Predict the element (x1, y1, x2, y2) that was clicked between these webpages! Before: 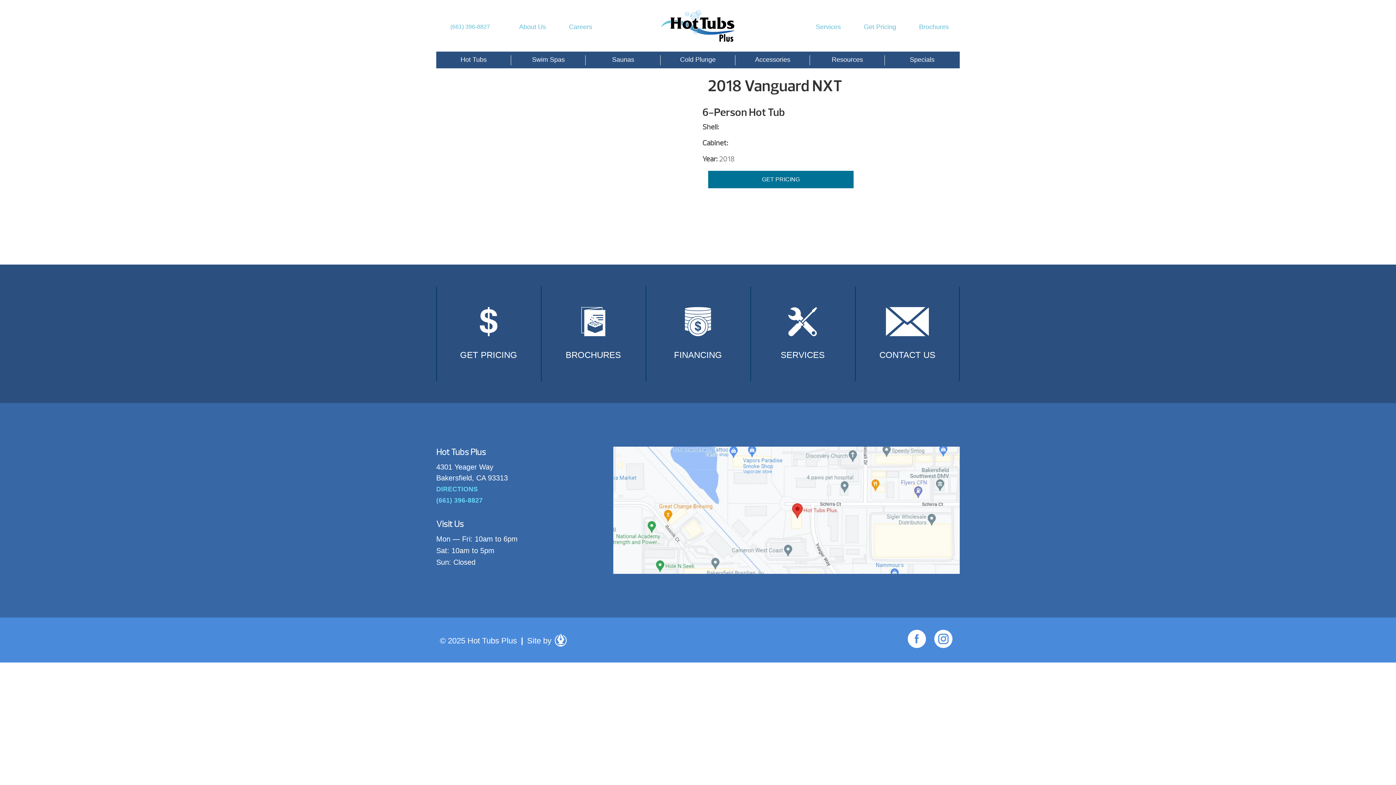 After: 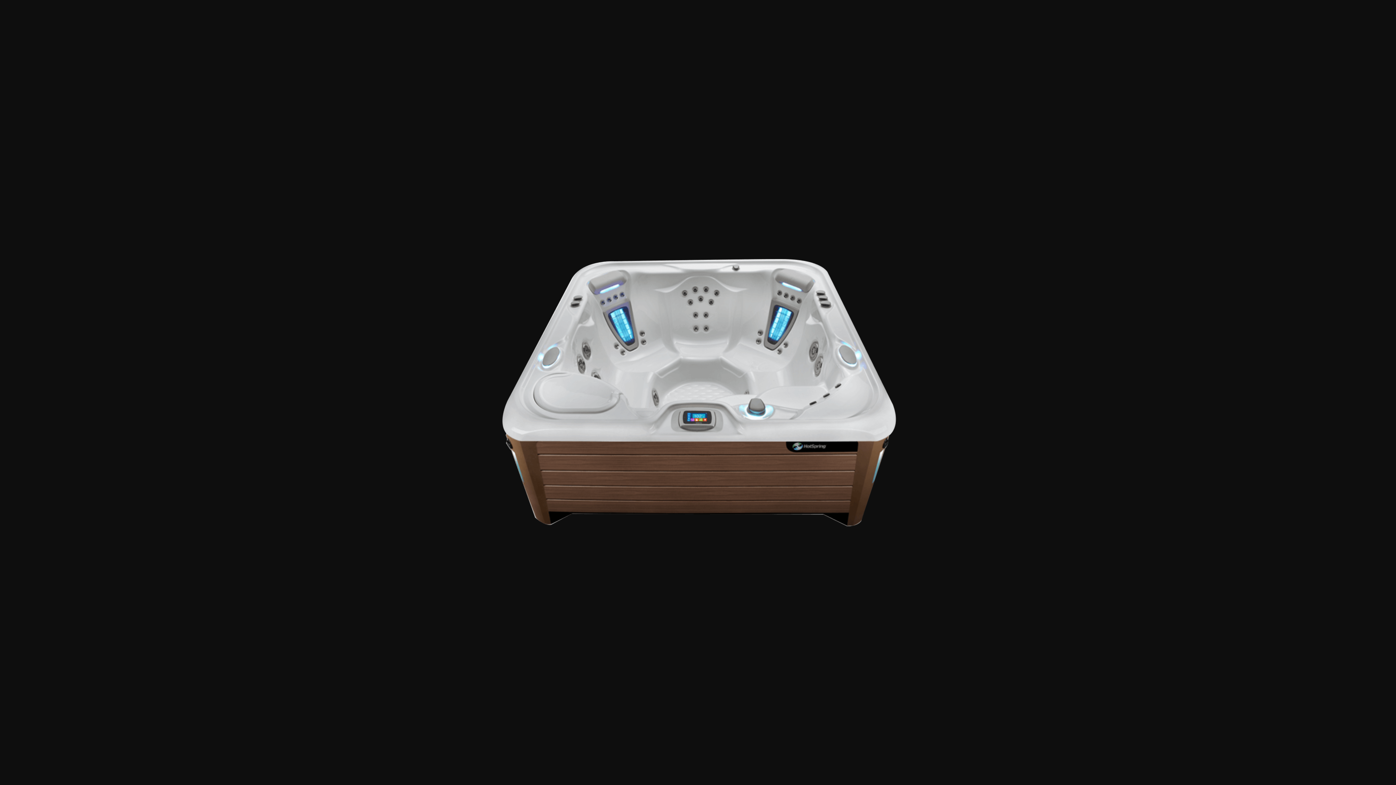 Action: bbox: (443, 75, 688, 247)